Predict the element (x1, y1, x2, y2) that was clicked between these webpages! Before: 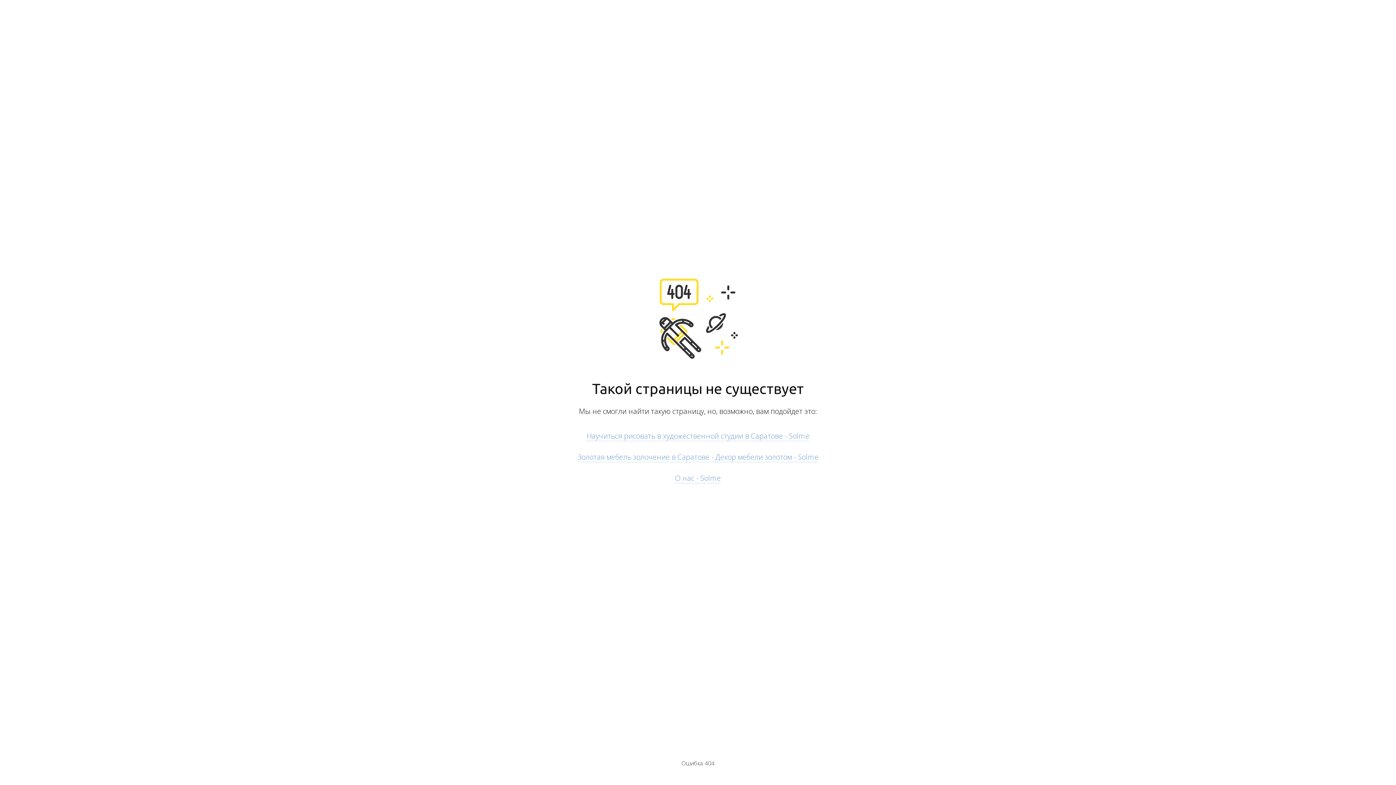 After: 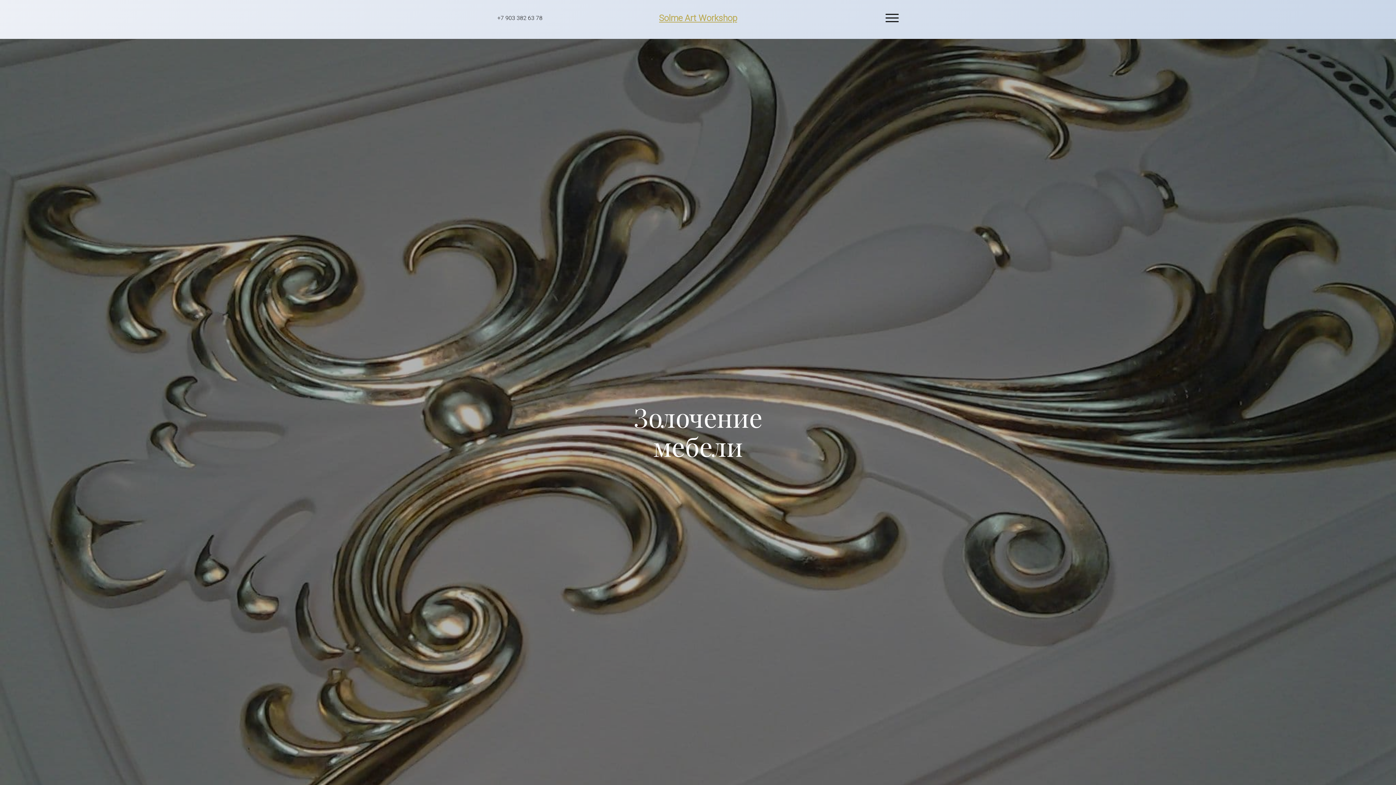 Action: bbox: (577, 452, 818, 462) label: Золотая мебель золочение в Саратове - Декор мебели золотом - Solme